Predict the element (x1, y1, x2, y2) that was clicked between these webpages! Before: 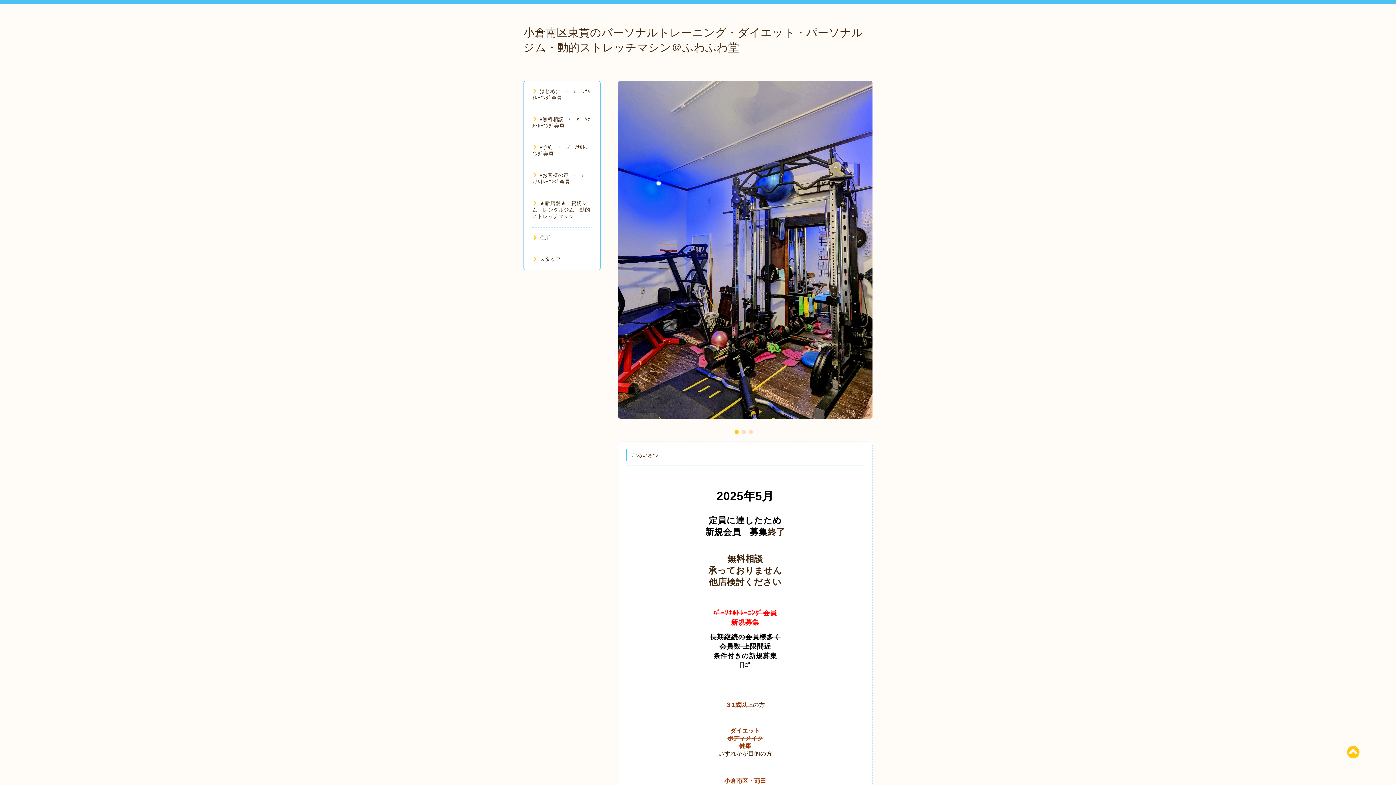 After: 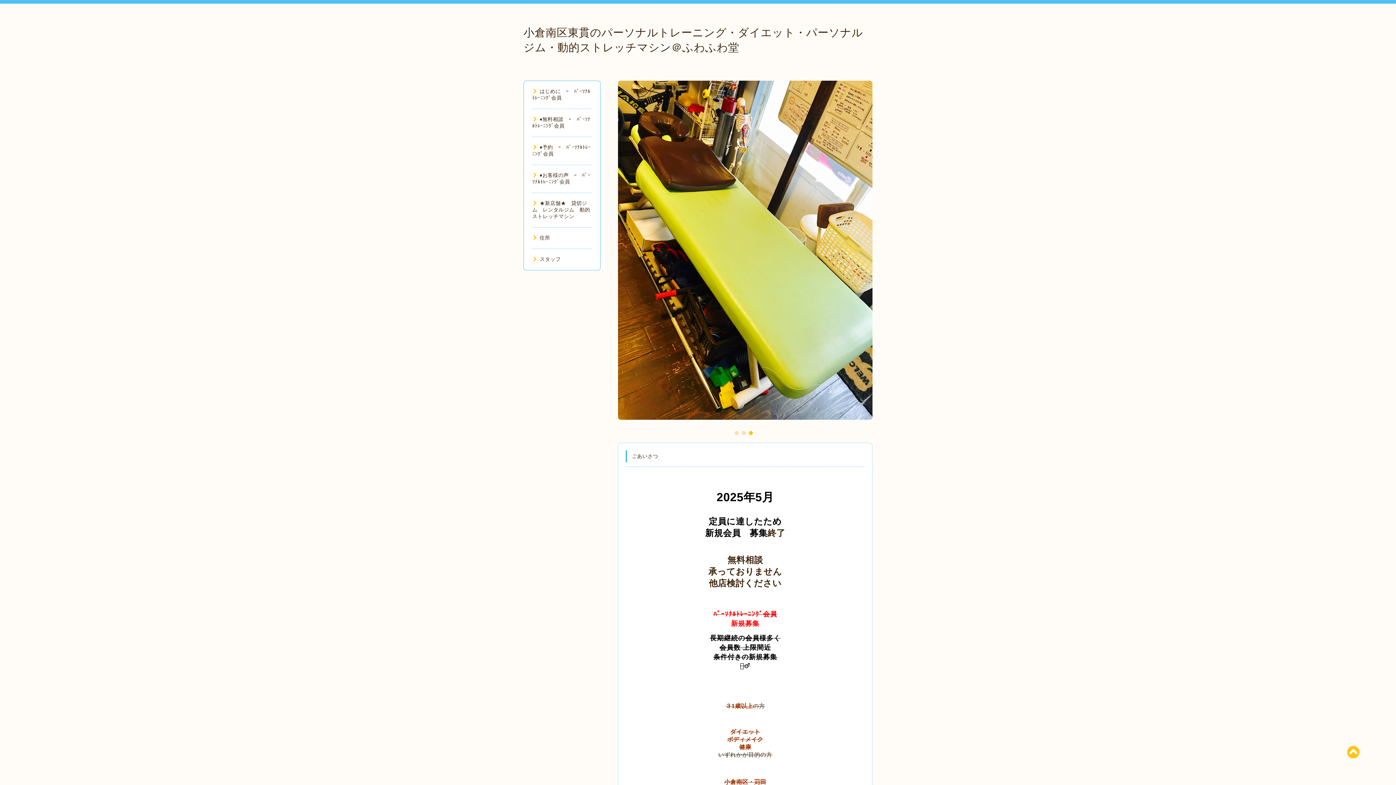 Action: bbox: (749, 429, 753, 434)